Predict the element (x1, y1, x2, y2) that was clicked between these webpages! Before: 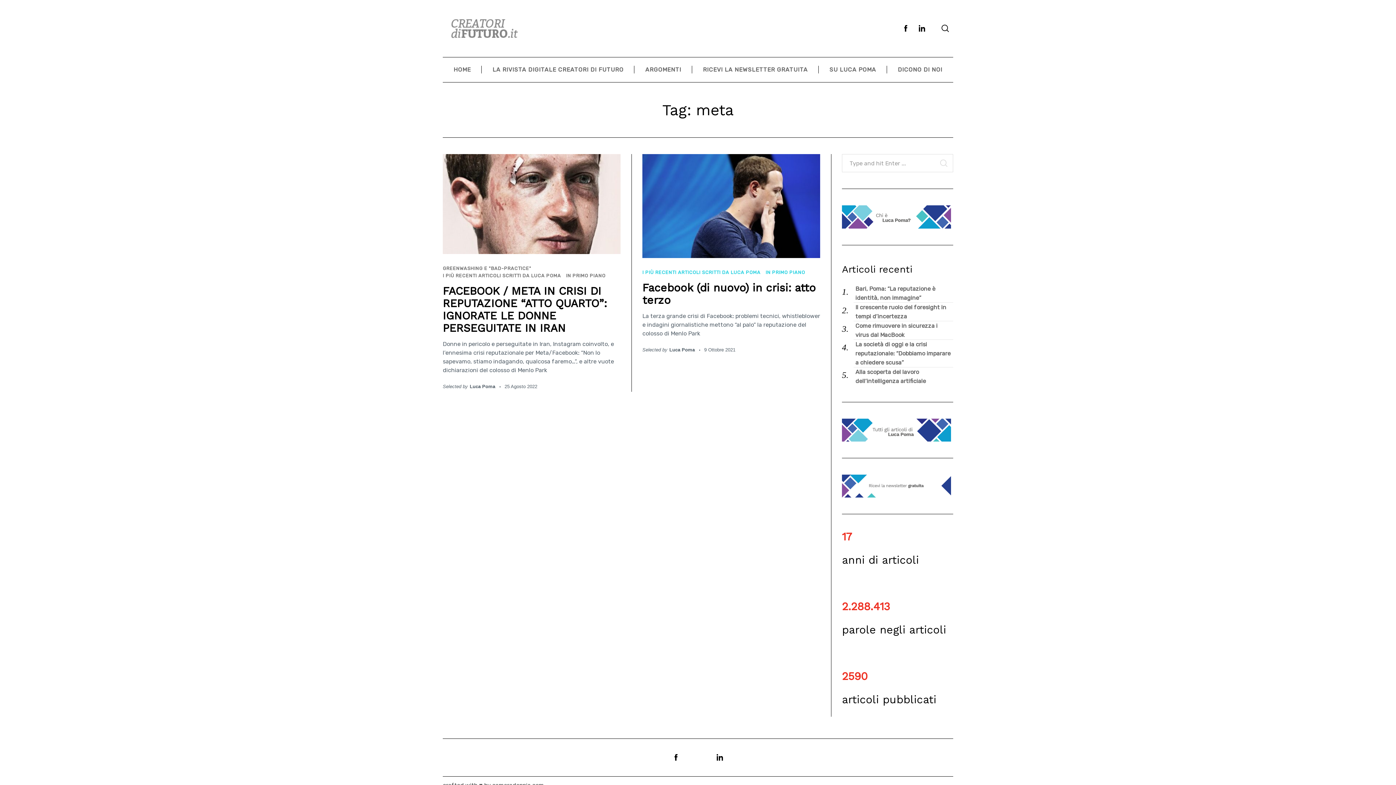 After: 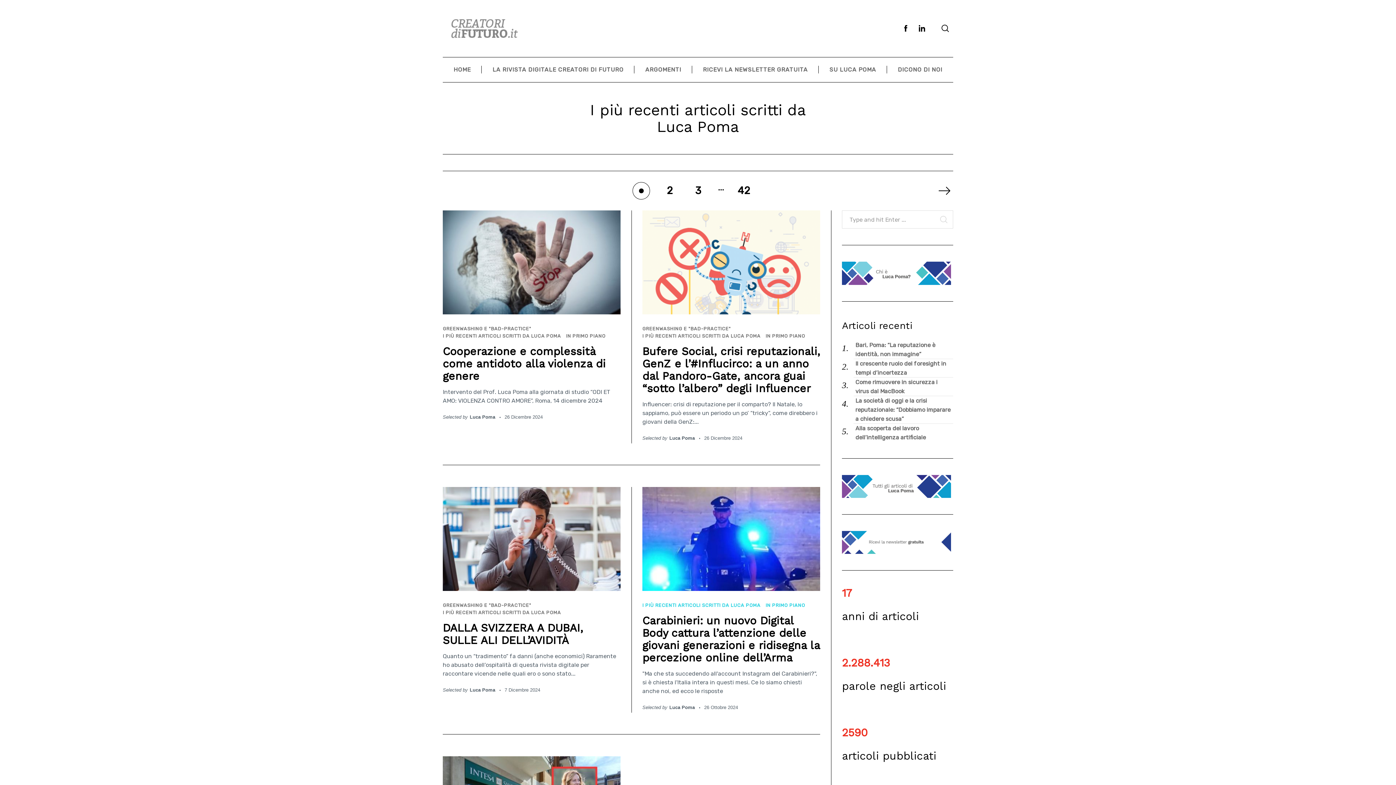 Action: label: I PIÙ RECENTI ARTICOLI SCRITTI DA LUCA POMA bbox: (642, 269, 760, 276)